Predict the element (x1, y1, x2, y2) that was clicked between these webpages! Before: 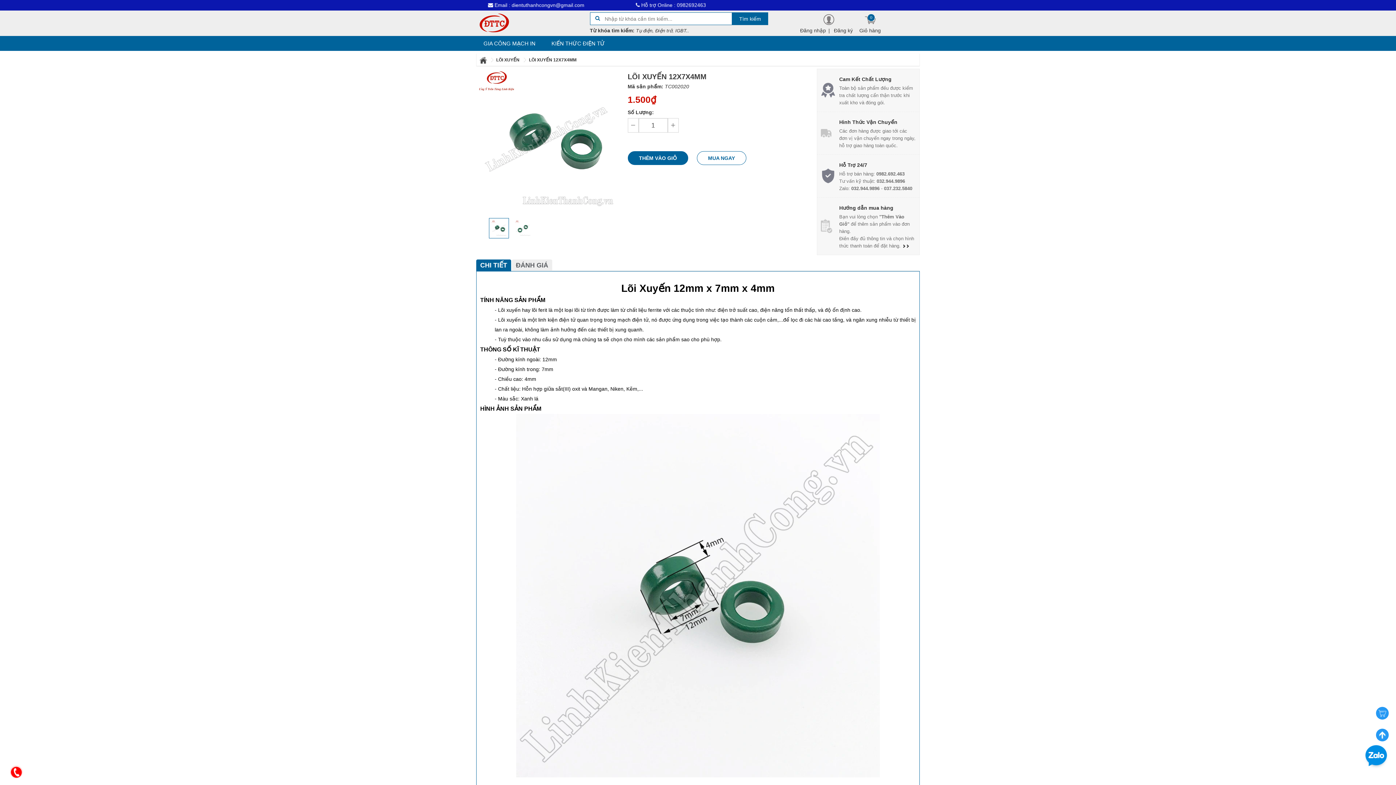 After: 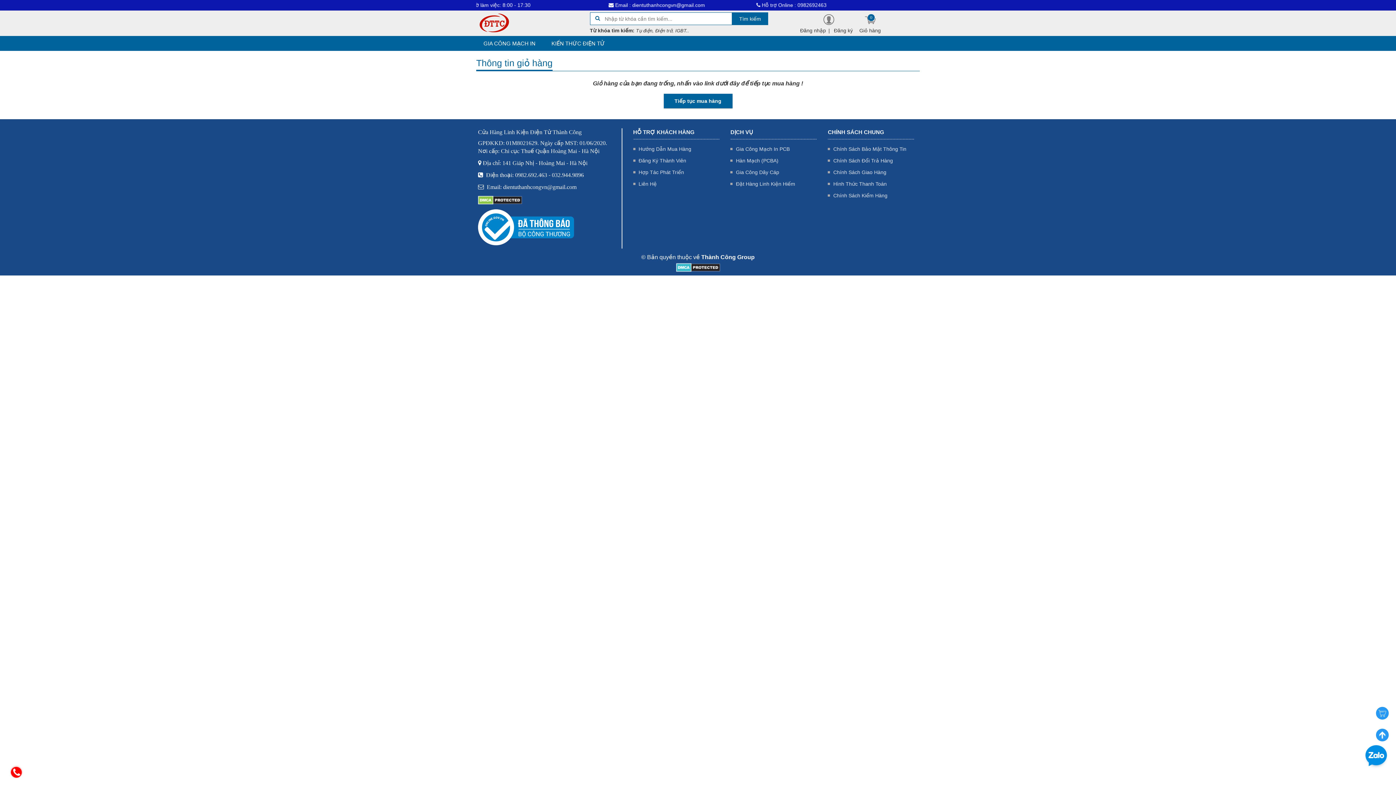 Action: bbox: (859, 12, 881, 33) label: Giỏ hàng
0